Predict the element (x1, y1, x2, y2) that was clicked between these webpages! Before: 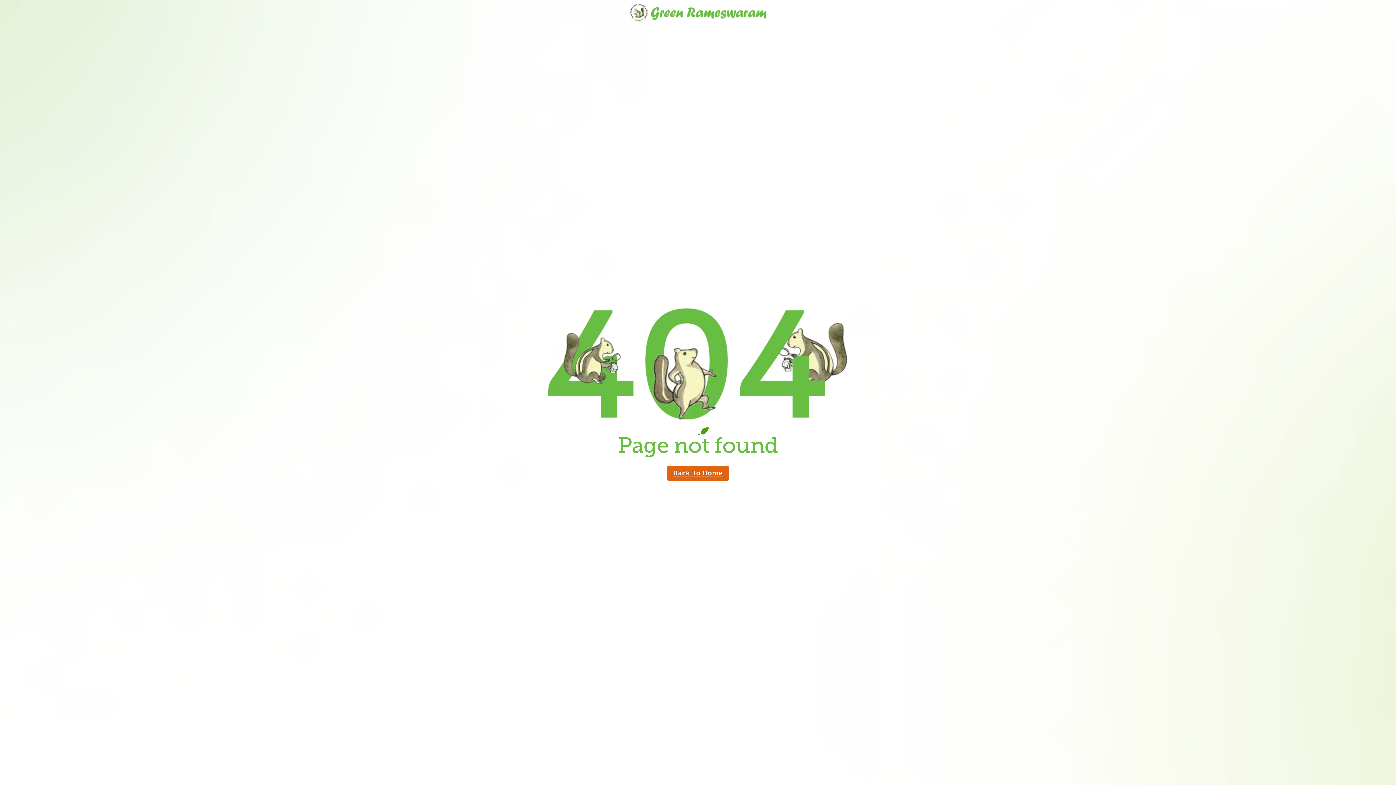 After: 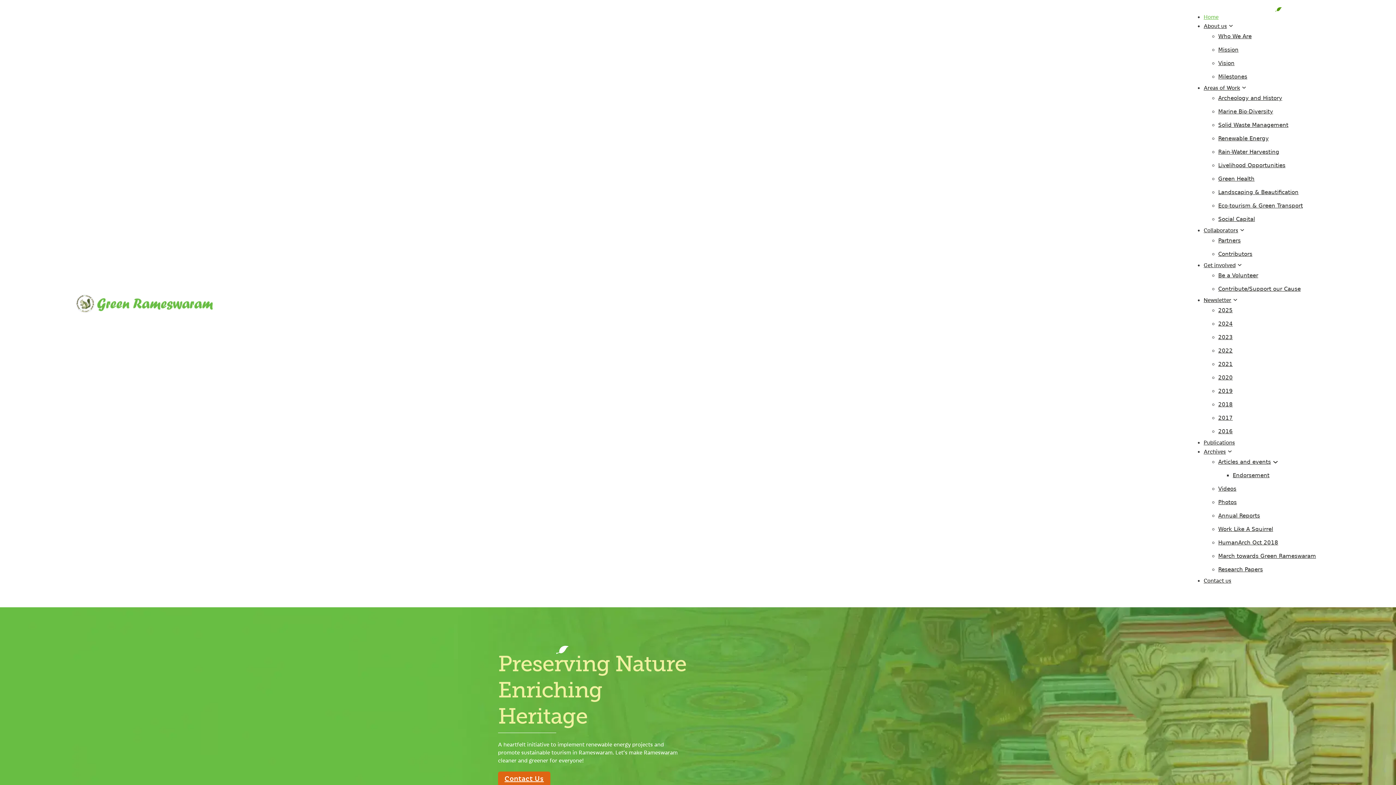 Action: bbox: (630, 3, 766, 21)